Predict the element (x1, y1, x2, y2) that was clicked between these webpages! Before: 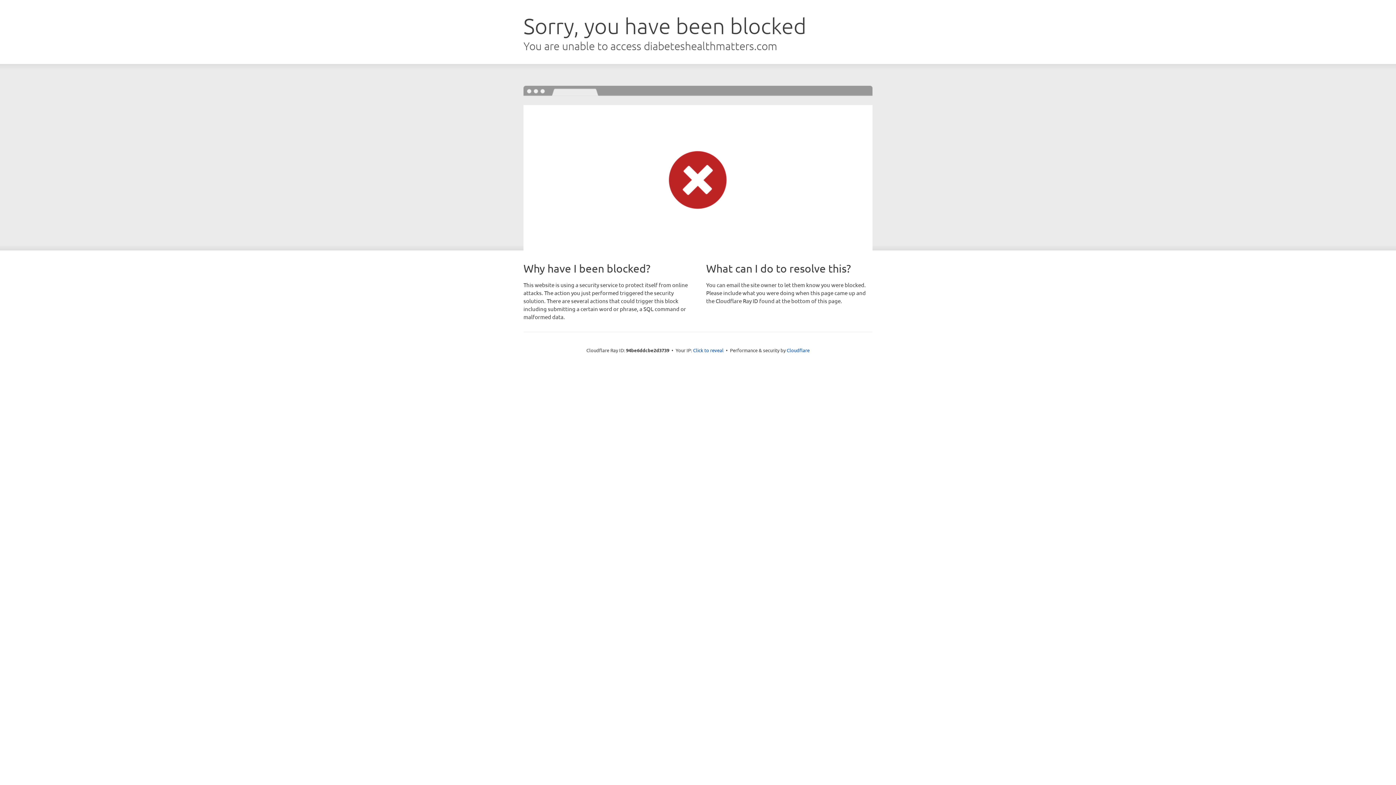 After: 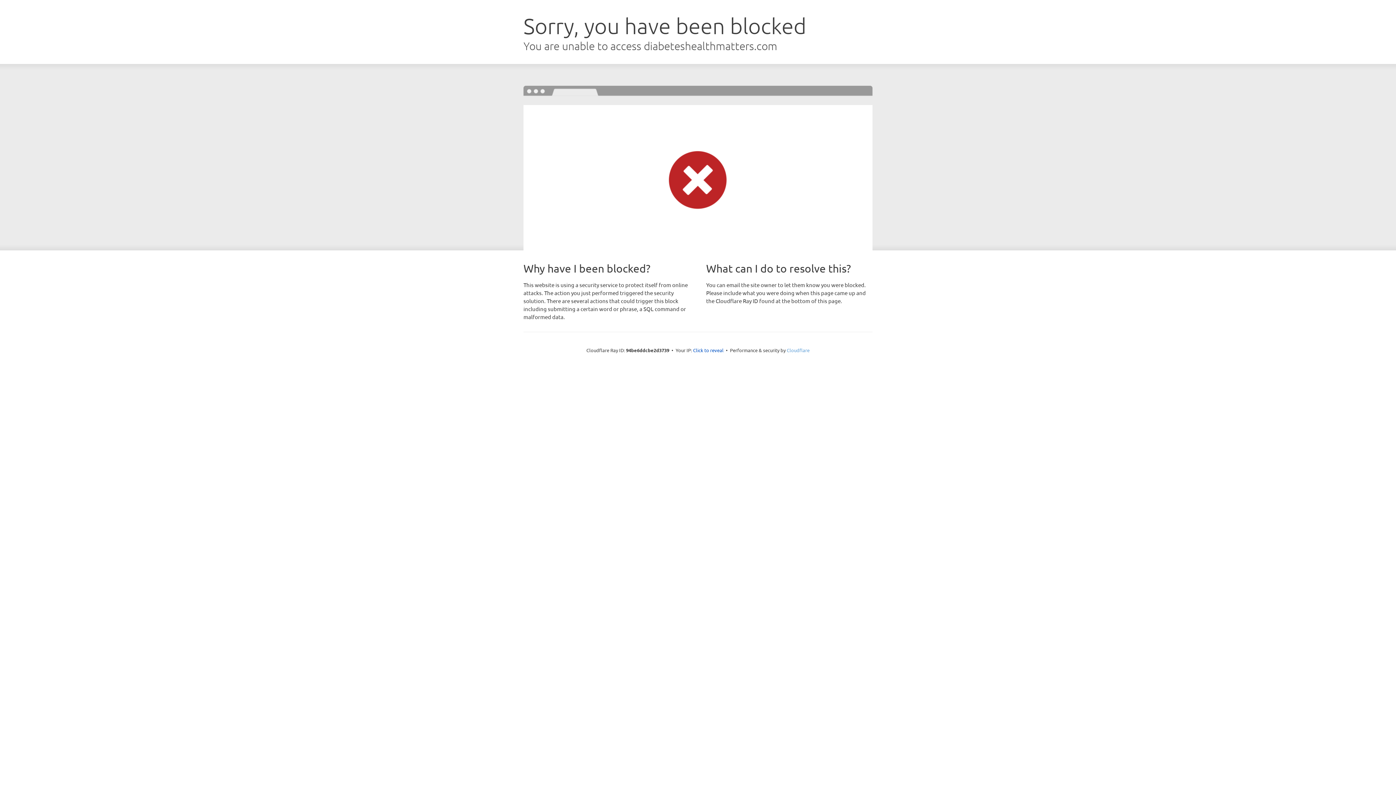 Action: bbox: (786, 347, 809, 353) label: Cloudflare